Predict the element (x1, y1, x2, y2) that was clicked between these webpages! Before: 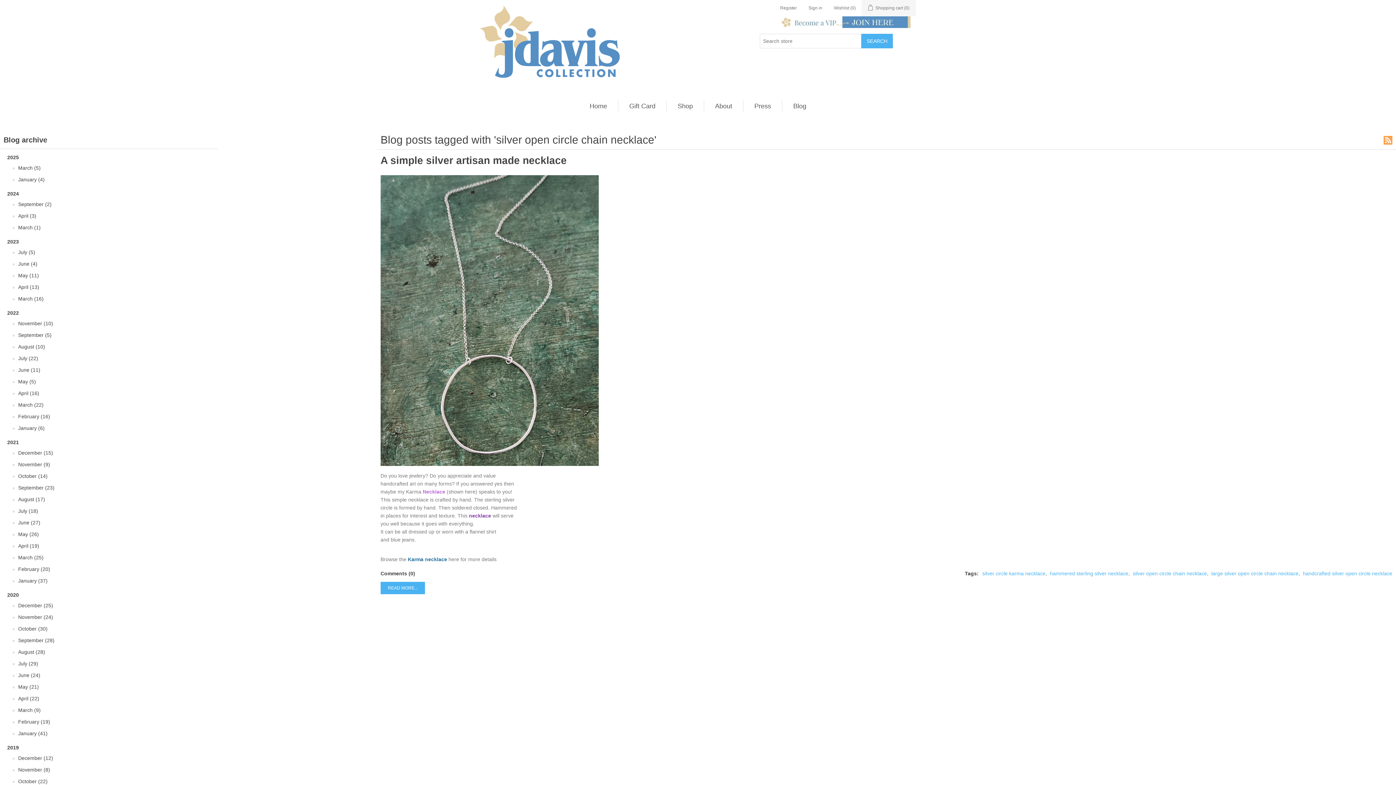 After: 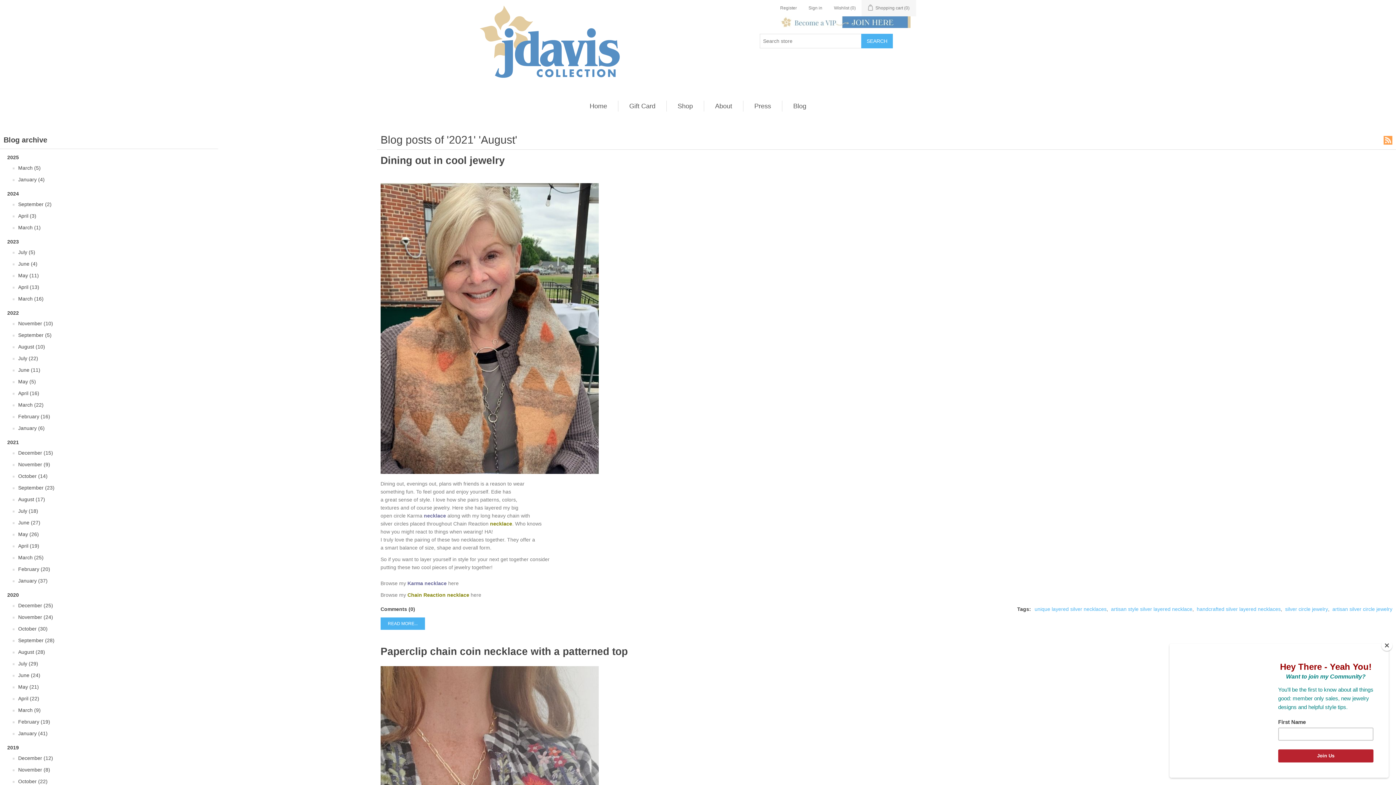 Action: label: August (17) bbox: (18, 494, 45, 504)